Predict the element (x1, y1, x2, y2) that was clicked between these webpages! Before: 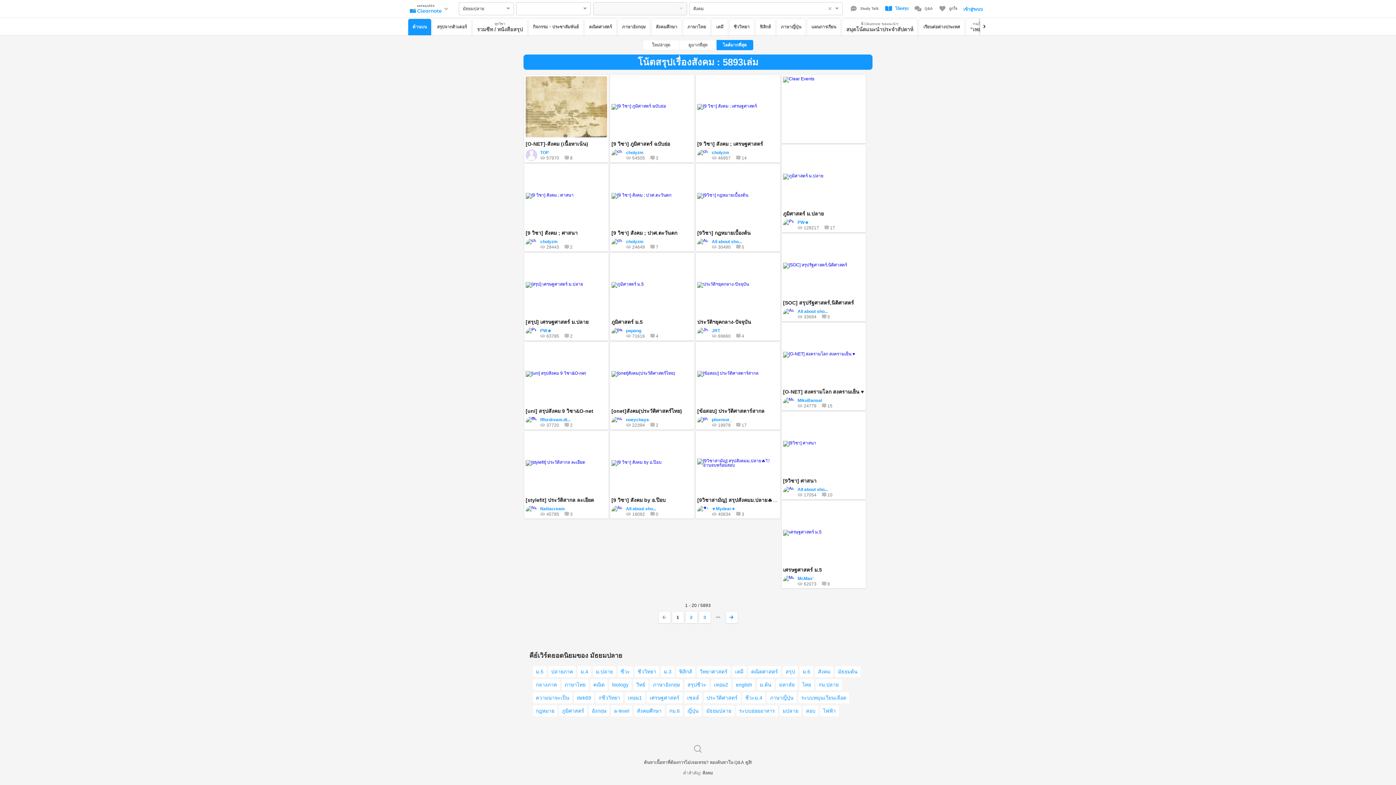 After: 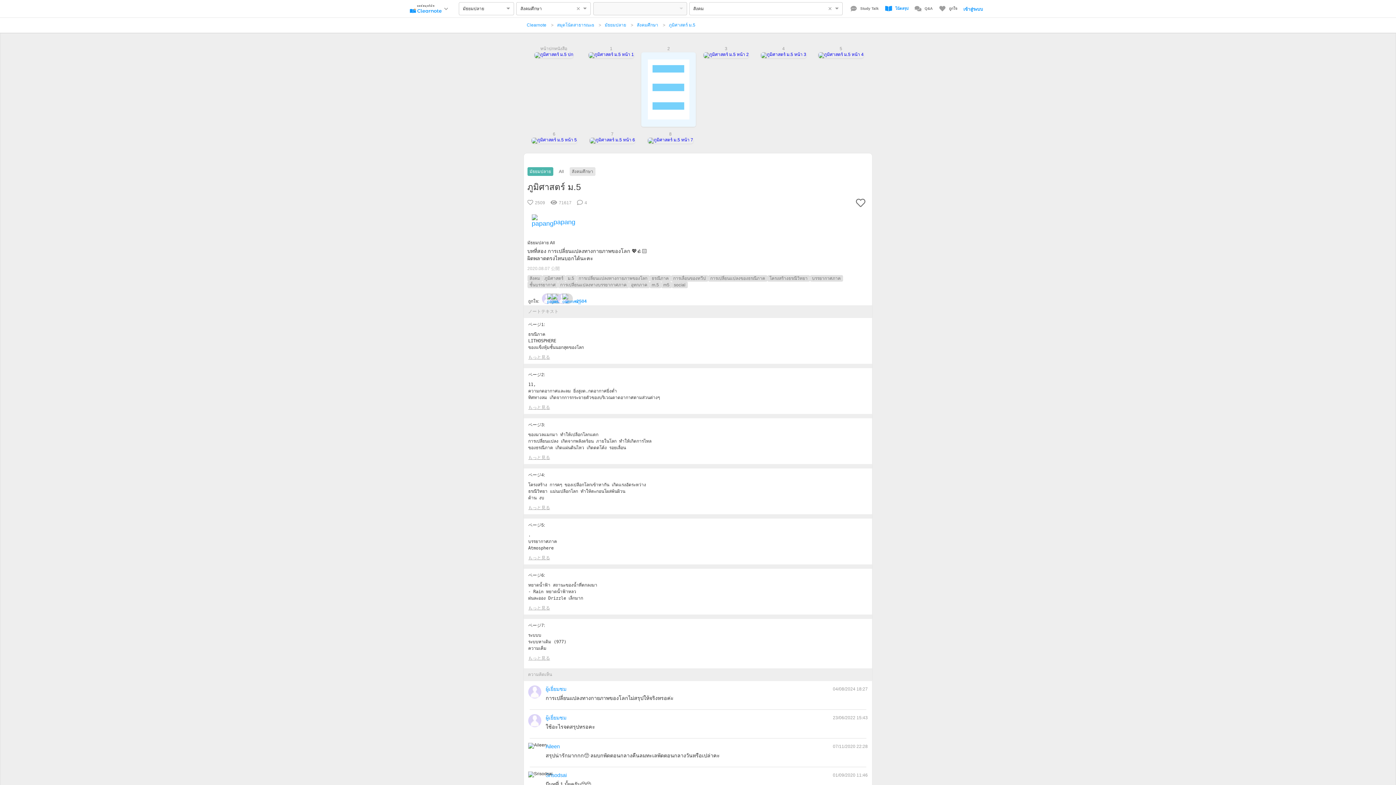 Action: bbox: (611, 254, 693, 315)